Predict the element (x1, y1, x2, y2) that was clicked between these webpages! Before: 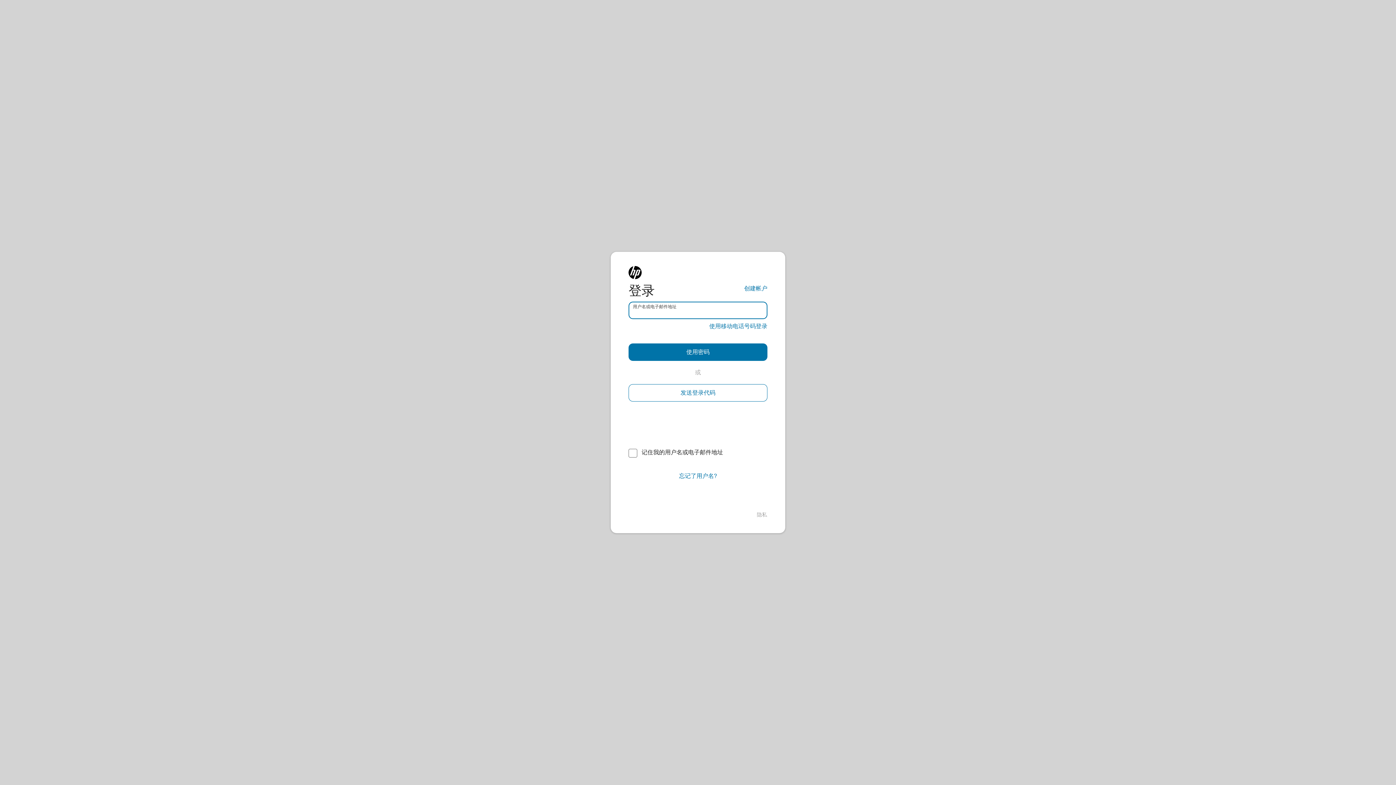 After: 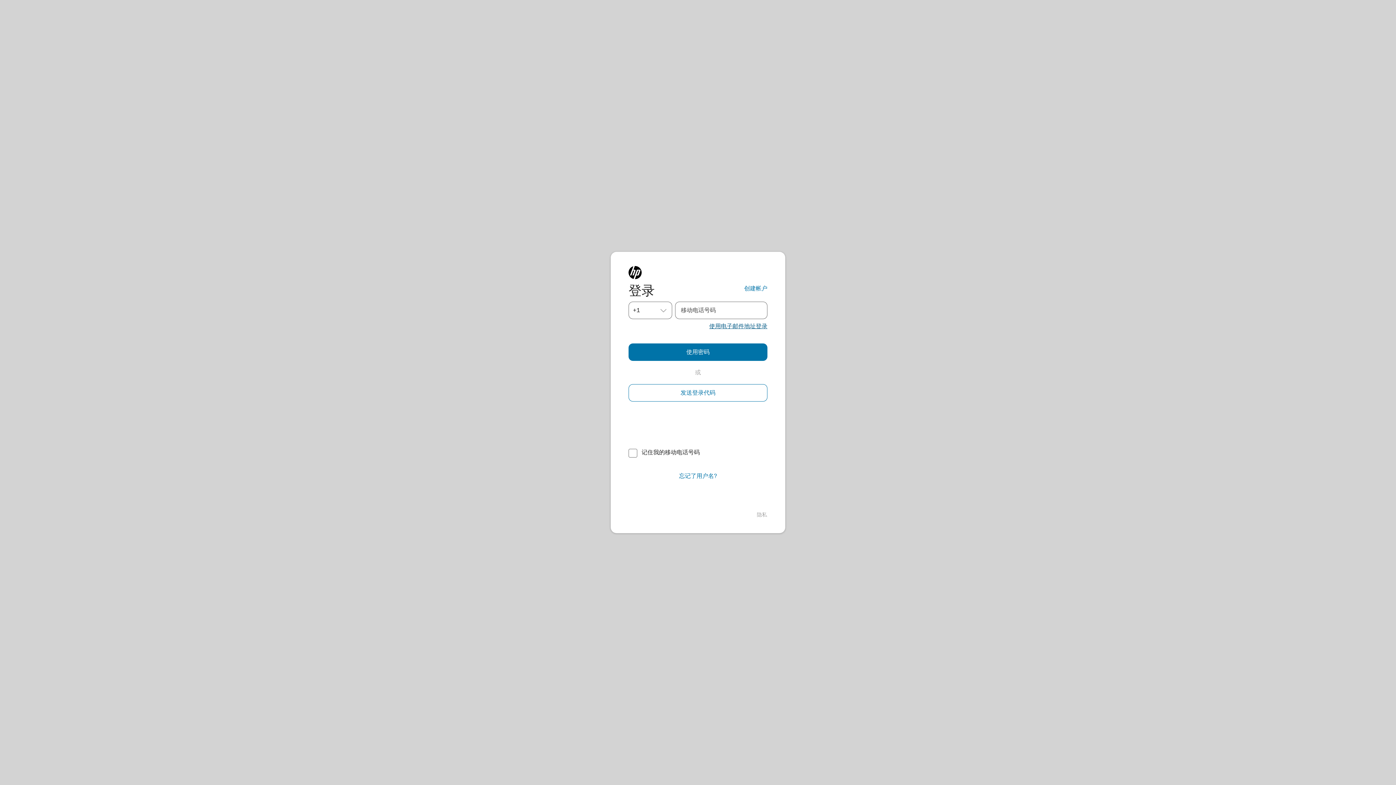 Action: label: 使用移动电话号码登录 bbox: (709, 322, 767, 330)